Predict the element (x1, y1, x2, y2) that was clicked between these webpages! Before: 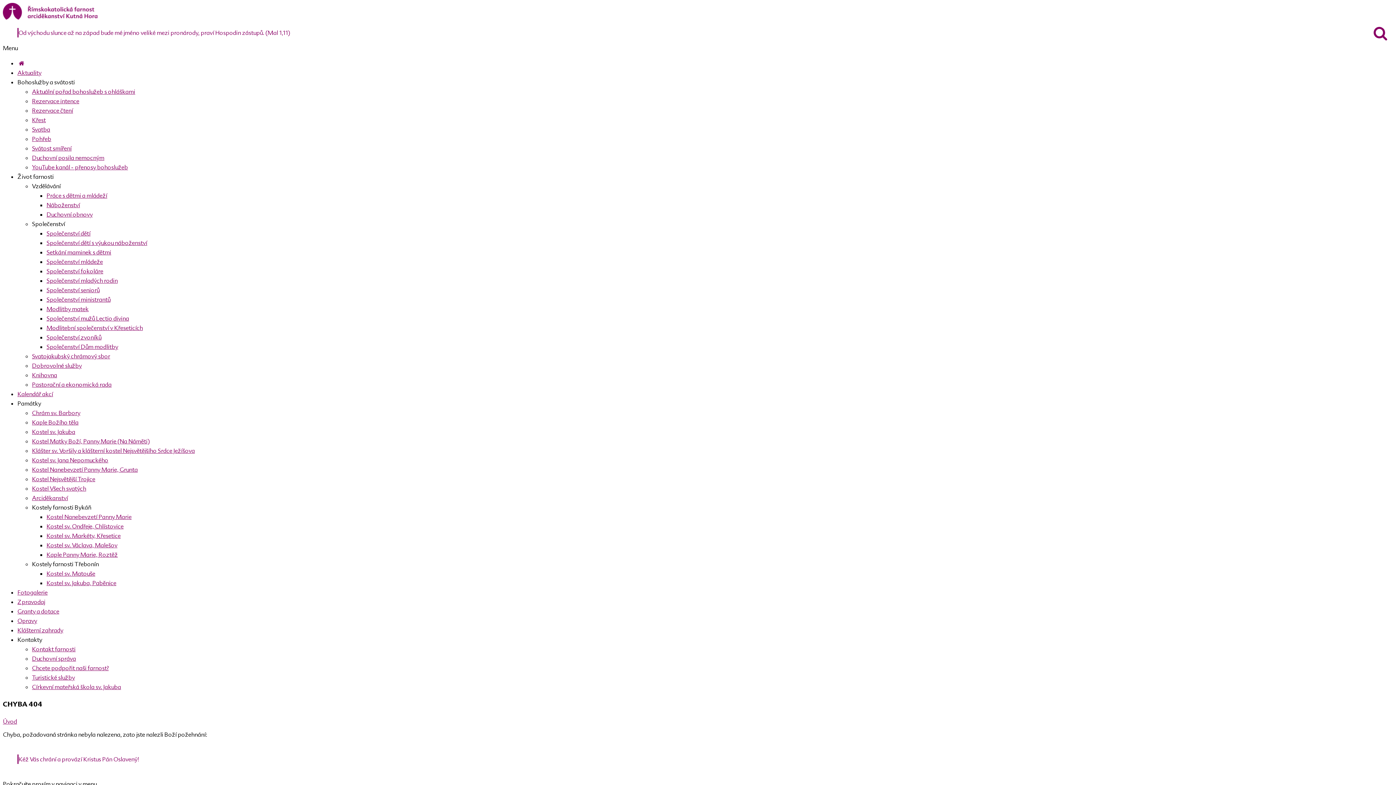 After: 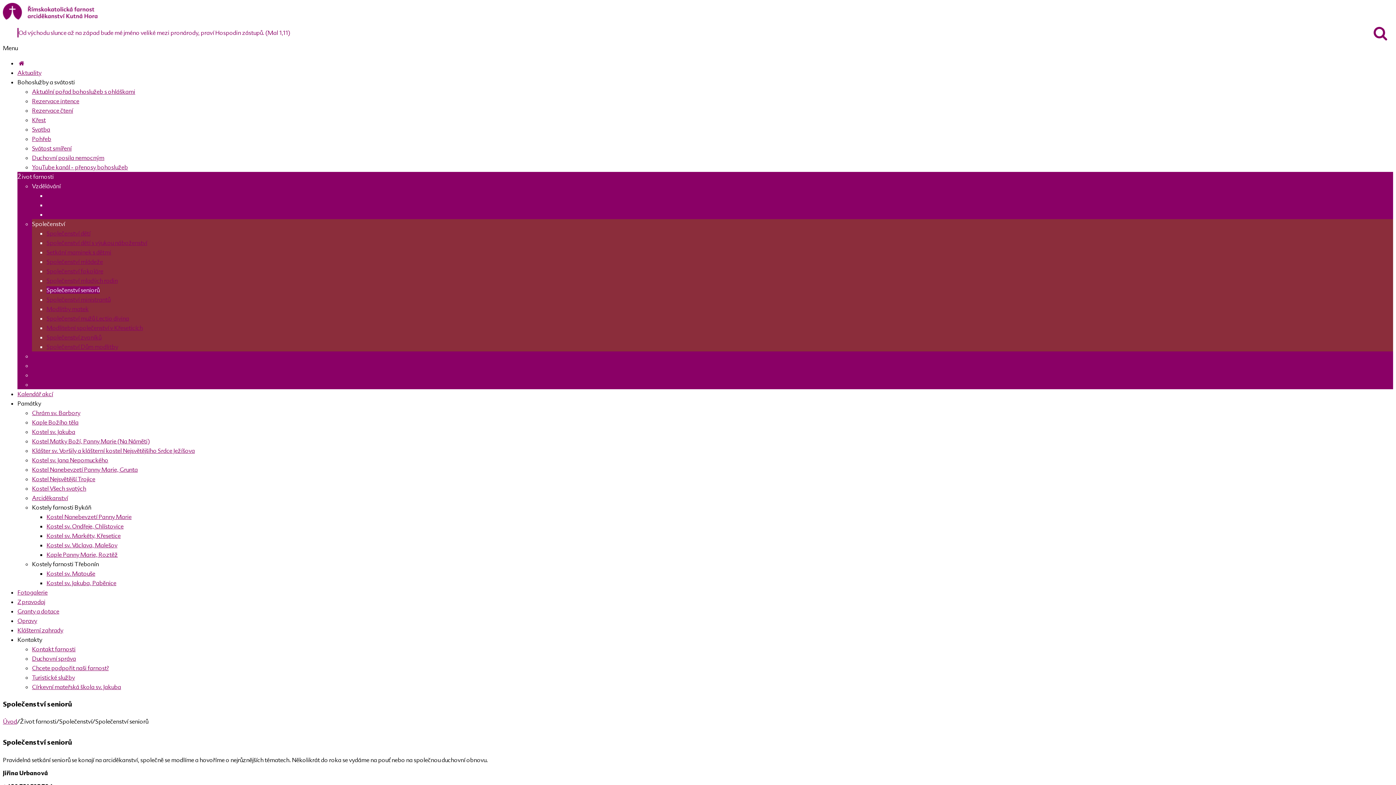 Action: label: Společenství seniorů bbox: (46, 286, 99, 293)